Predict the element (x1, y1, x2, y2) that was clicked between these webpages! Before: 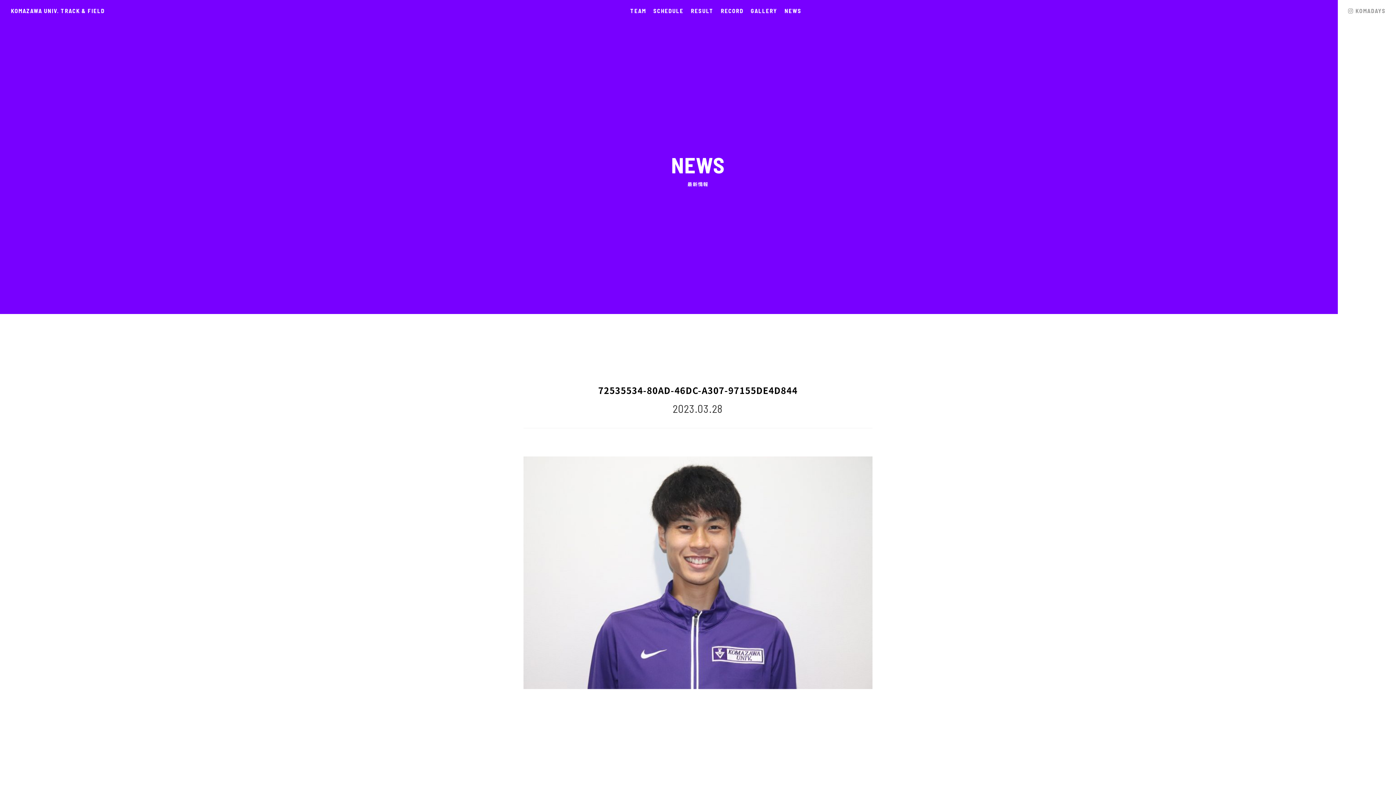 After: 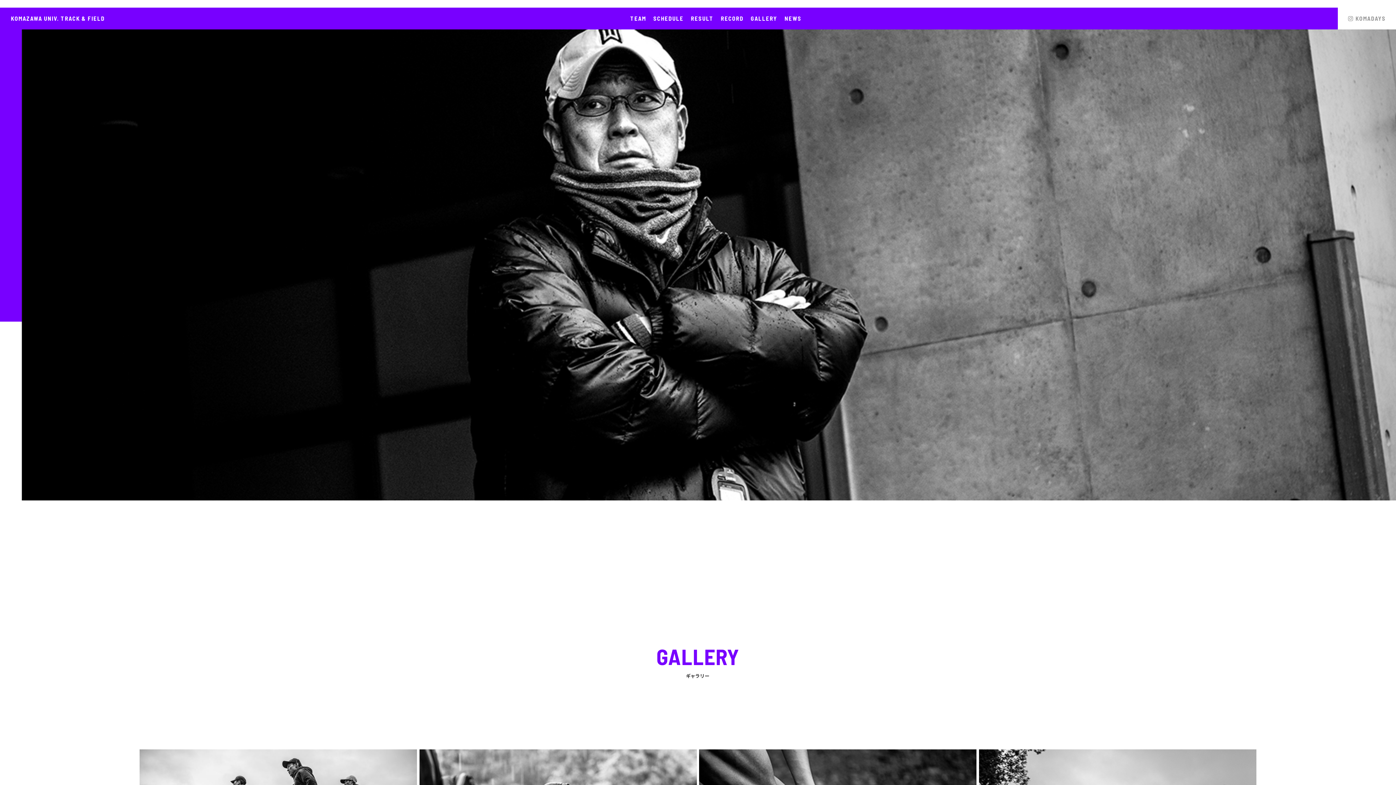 Action: label: GALLERY bbox: (750, 7, 777, 14)